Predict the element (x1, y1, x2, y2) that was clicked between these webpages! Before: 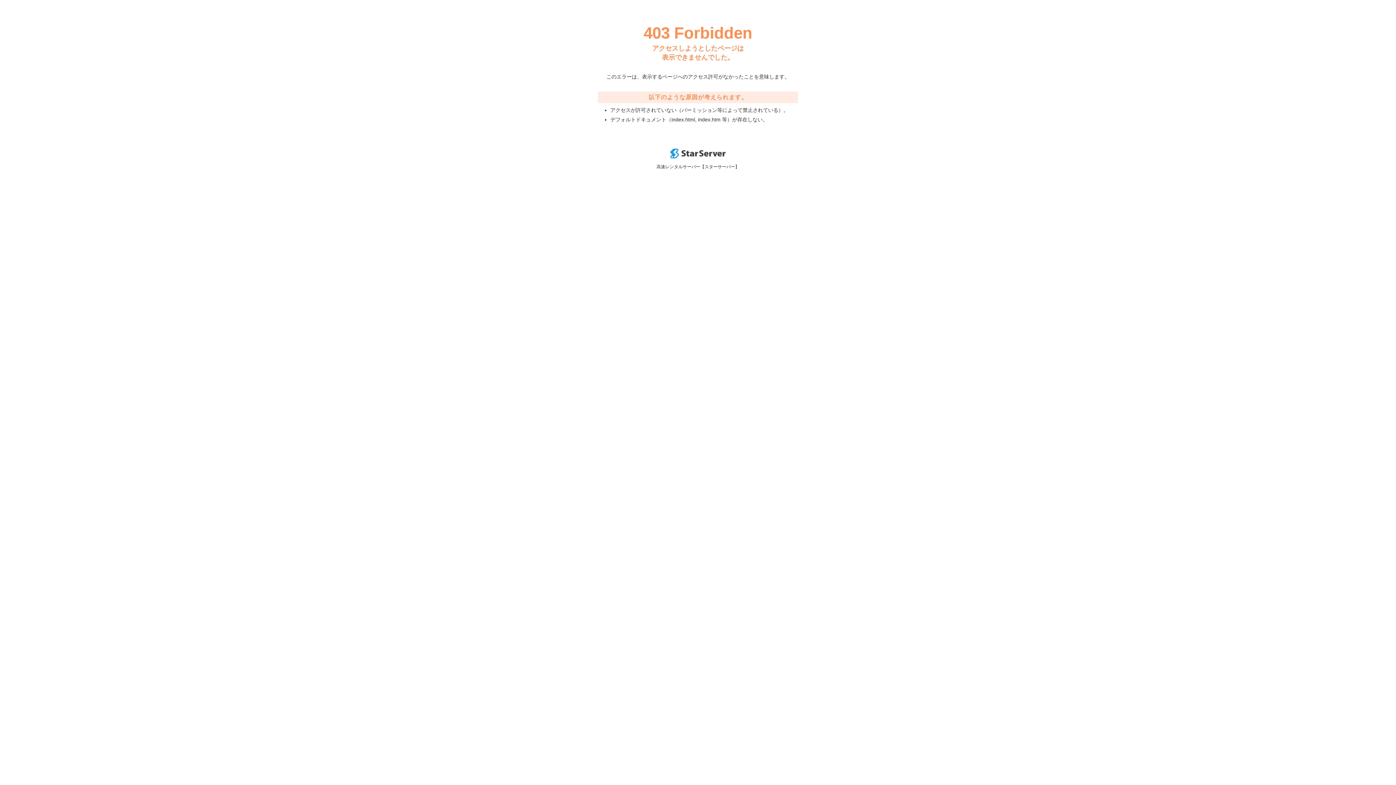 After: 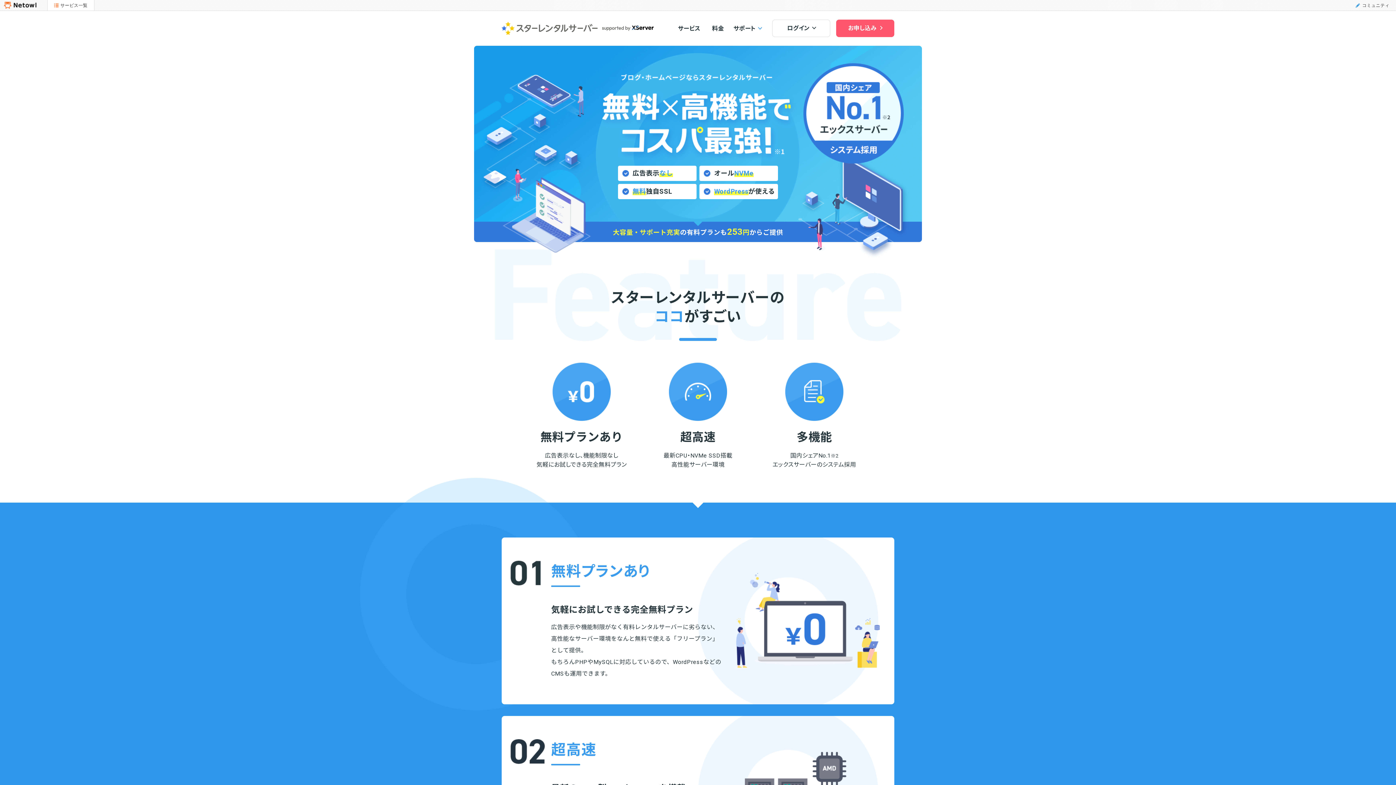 Action: bbox: (670, 153, 725, 159)